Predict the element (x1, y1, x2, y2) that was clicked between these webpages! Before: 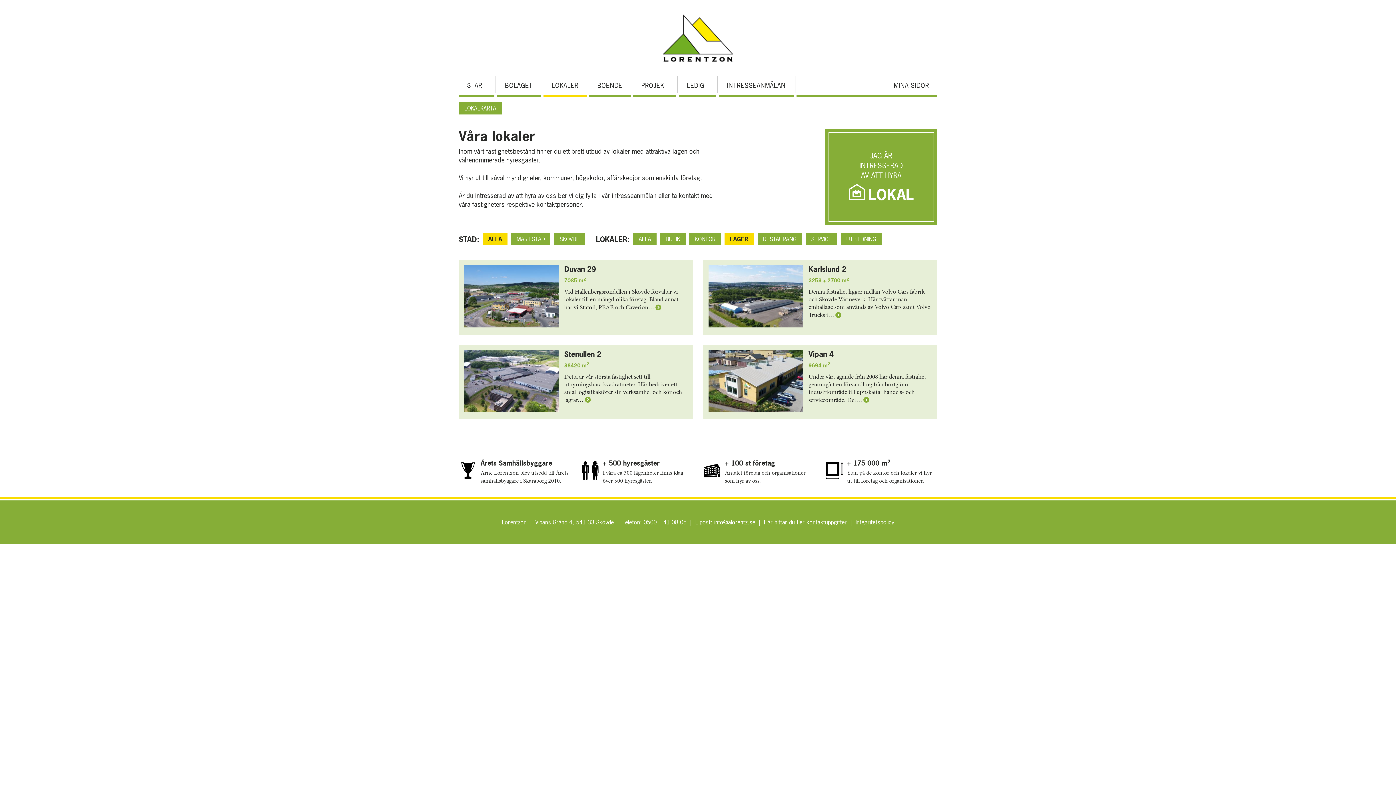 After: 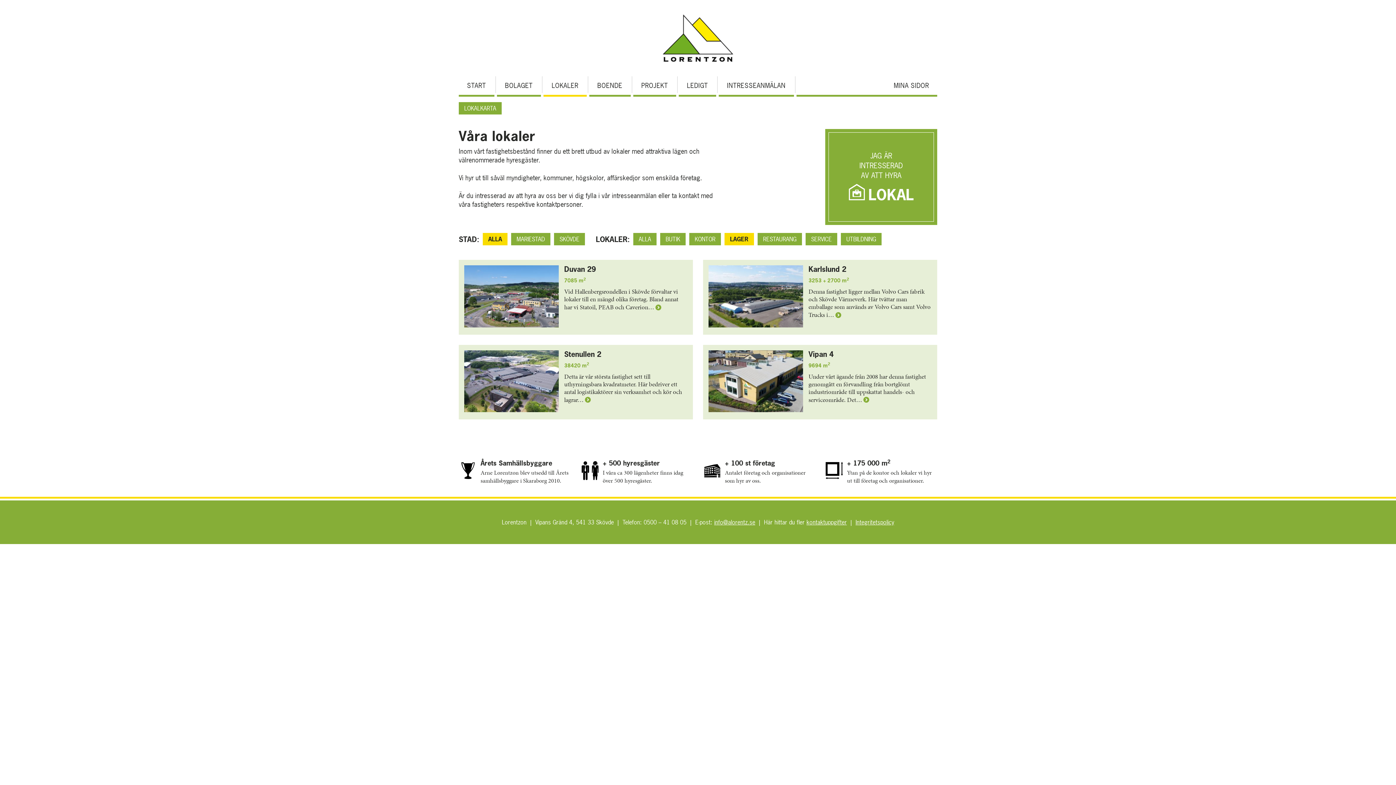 Action: bbox: (724, 233, 754, 245) label: LAGER